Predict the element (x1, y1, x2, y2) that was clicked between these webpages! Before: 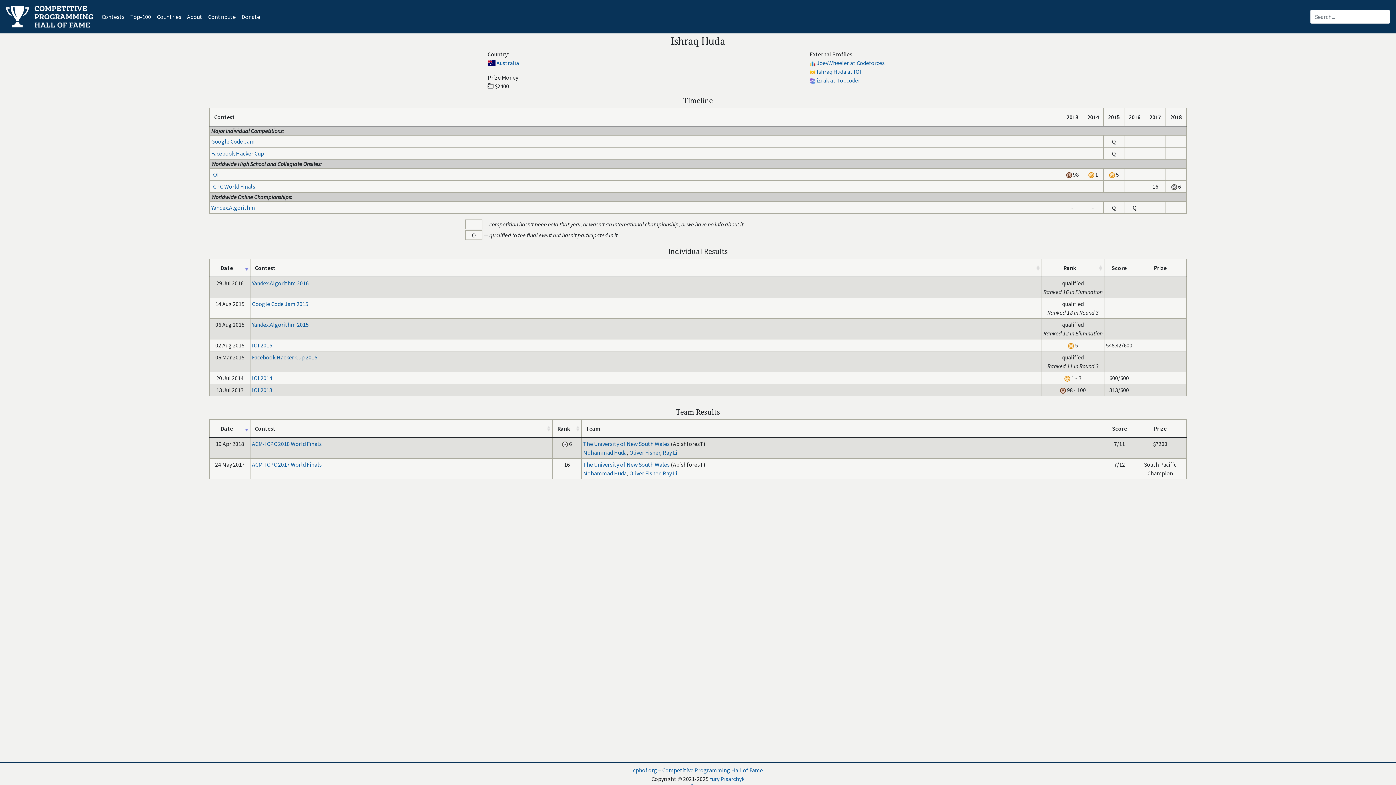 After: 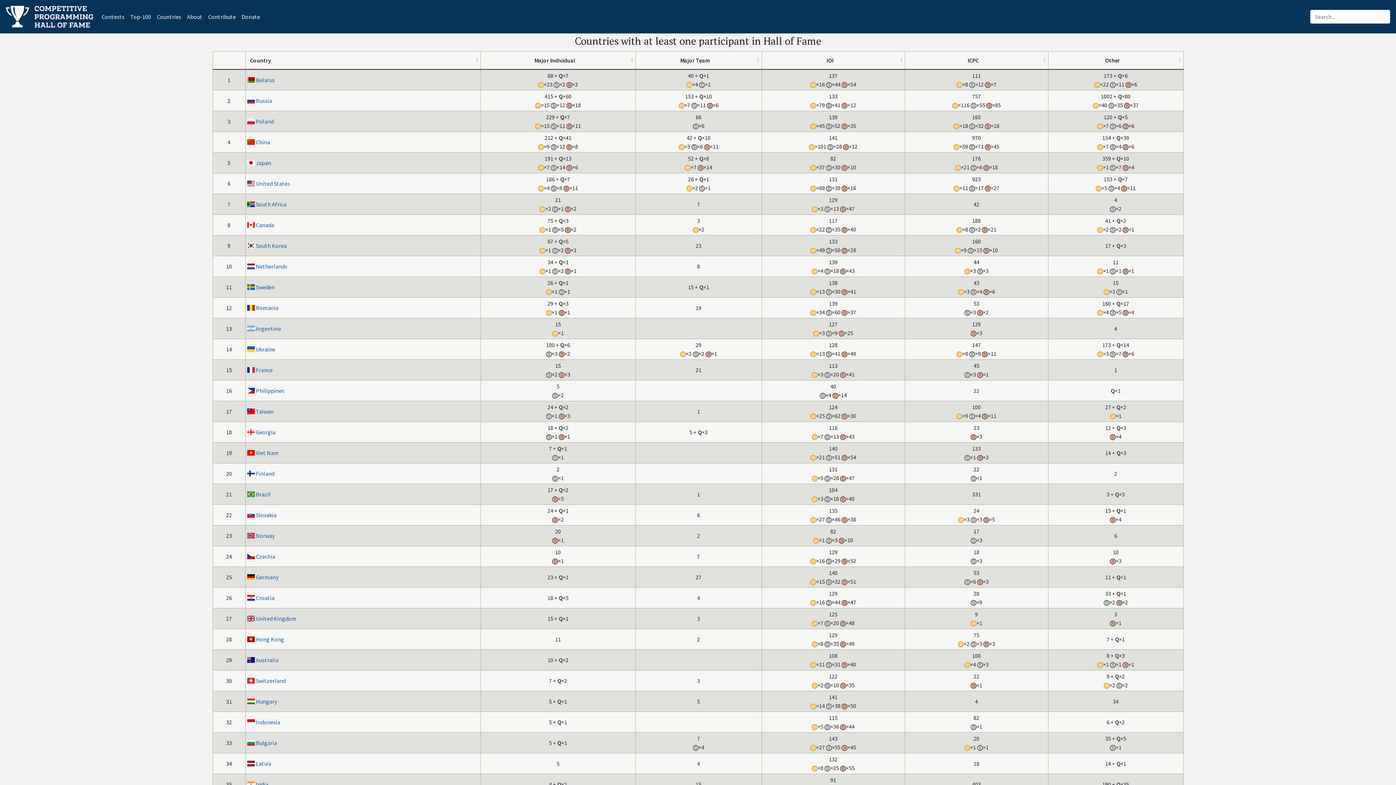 Action: bbox: (154, 9, 184, 24) label: Countries